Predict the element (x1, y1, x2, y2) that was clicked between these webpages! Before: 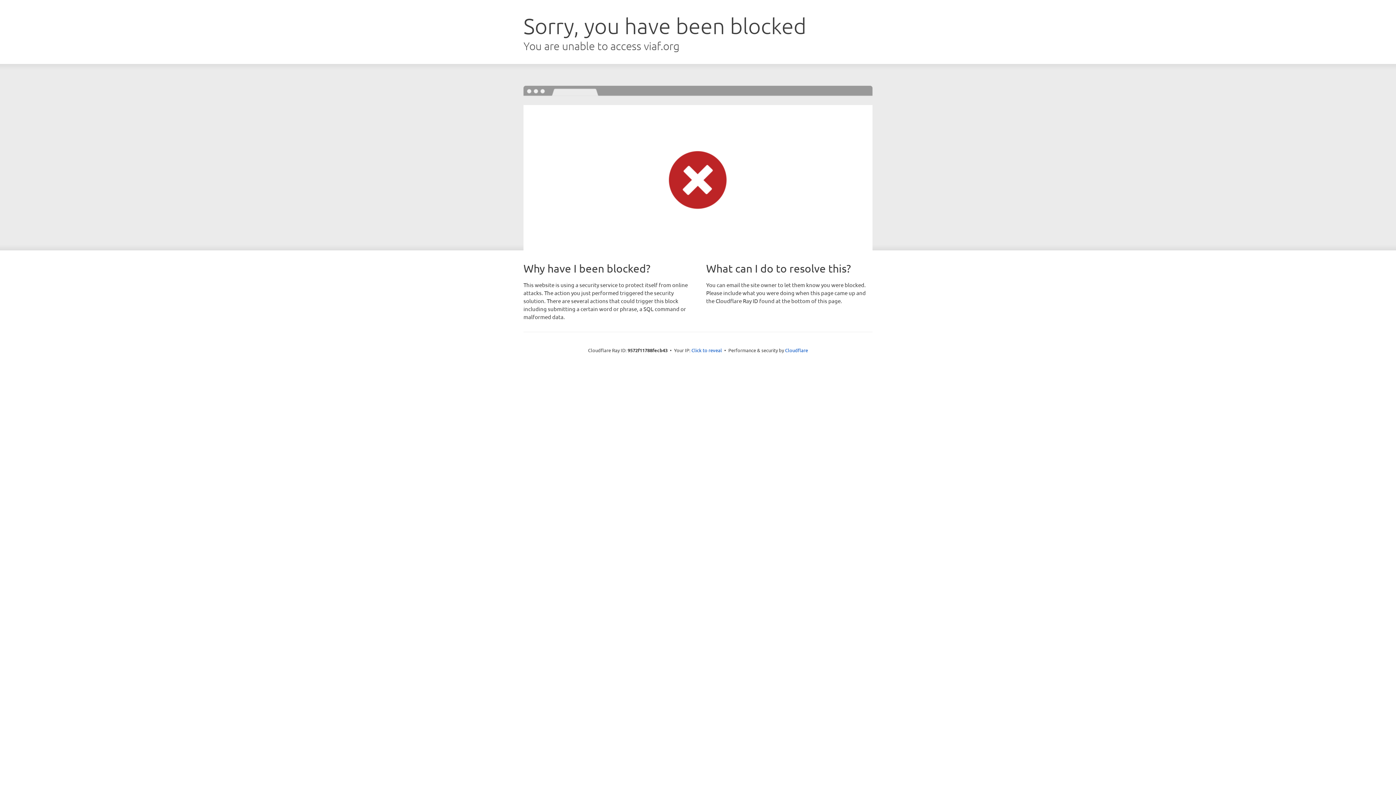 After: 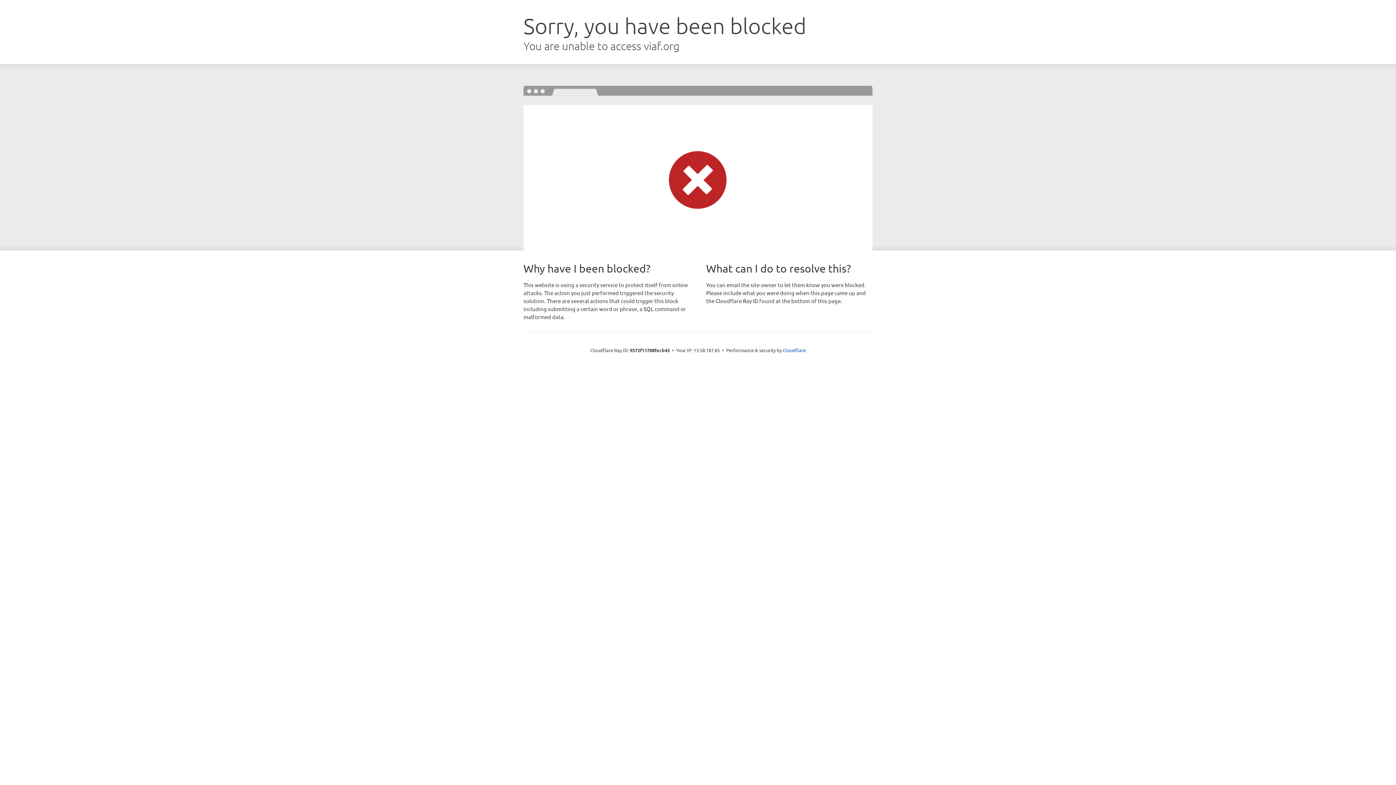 Action: label: Click to reveal bbox: (691, 346, 722, 353)